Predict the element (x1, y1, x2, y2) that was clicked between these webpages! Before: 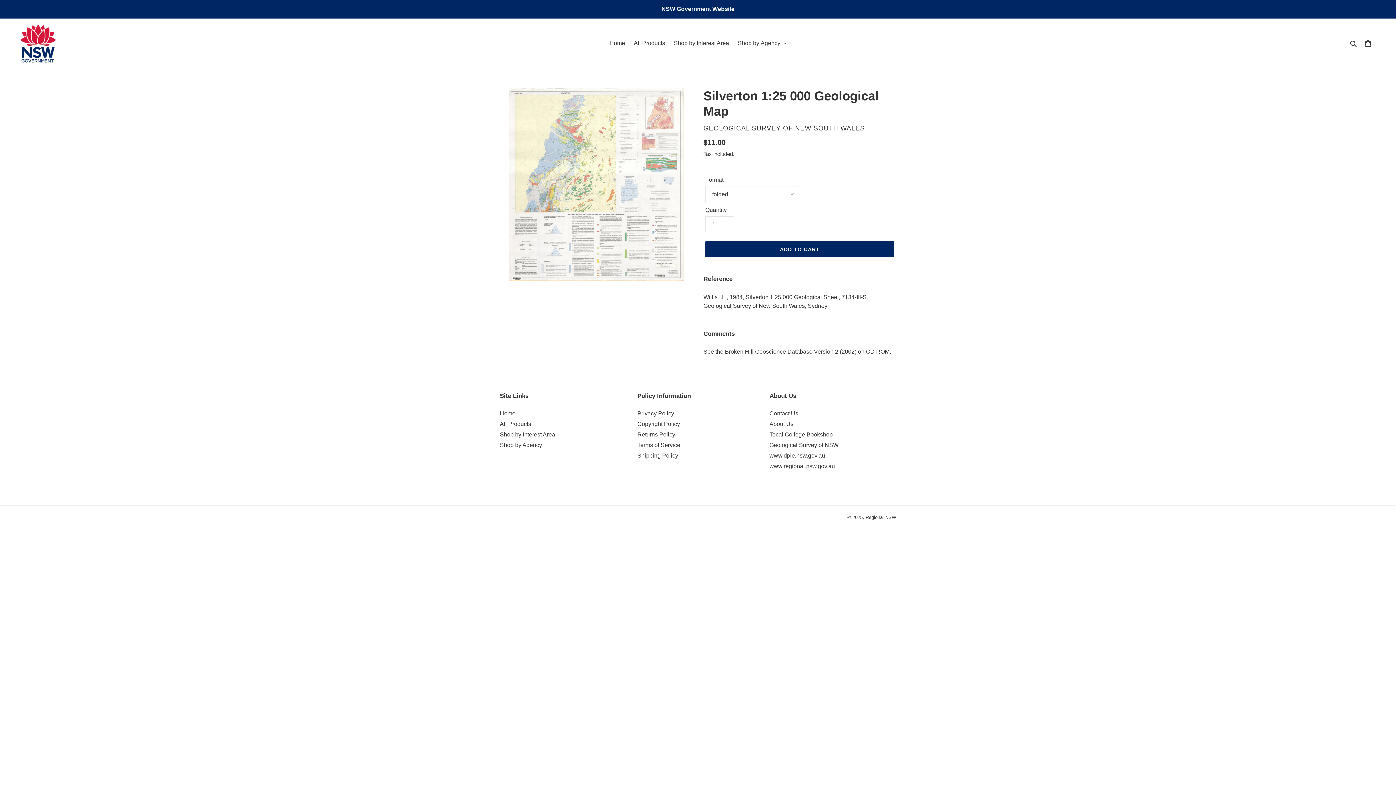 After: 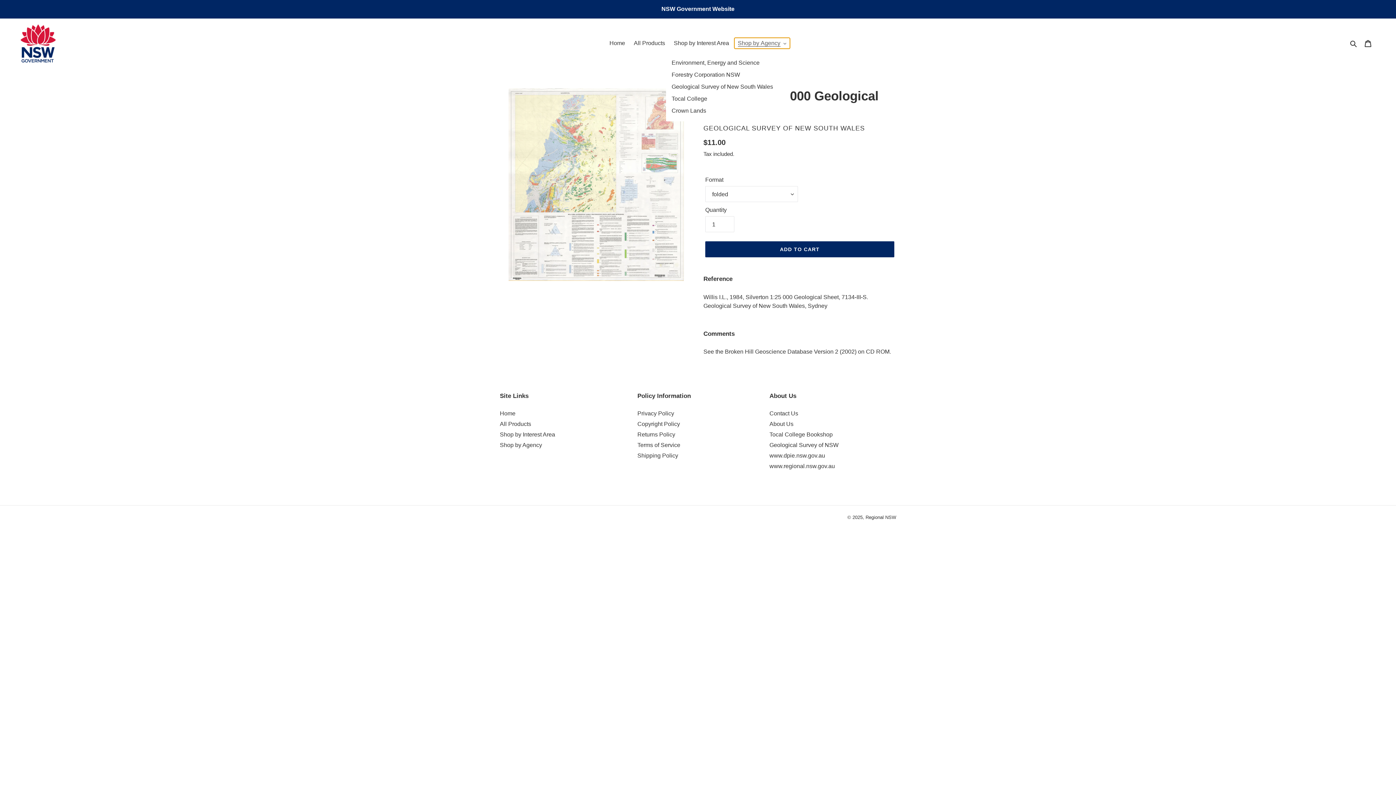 Action: bbox: (734, 37, 790, 48) label: Shop by Agency